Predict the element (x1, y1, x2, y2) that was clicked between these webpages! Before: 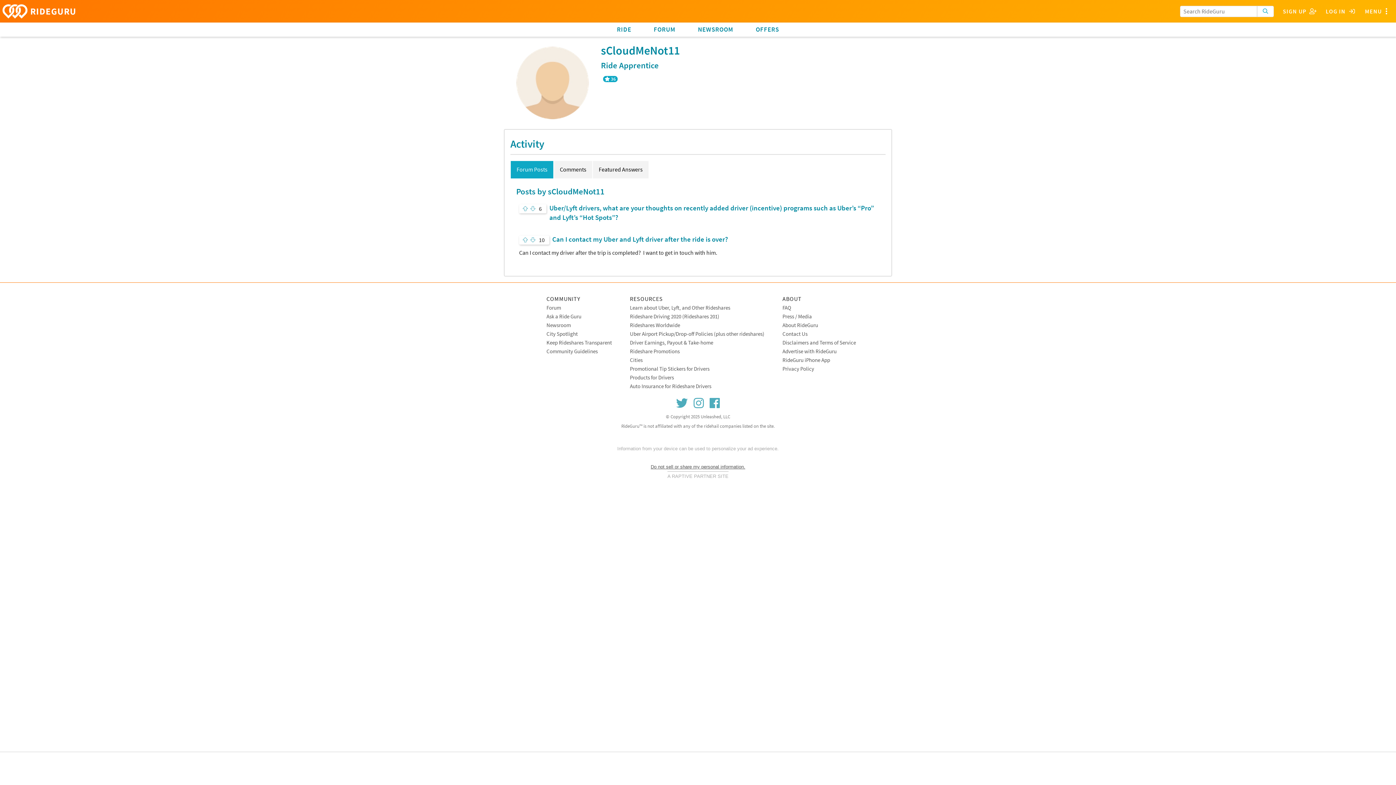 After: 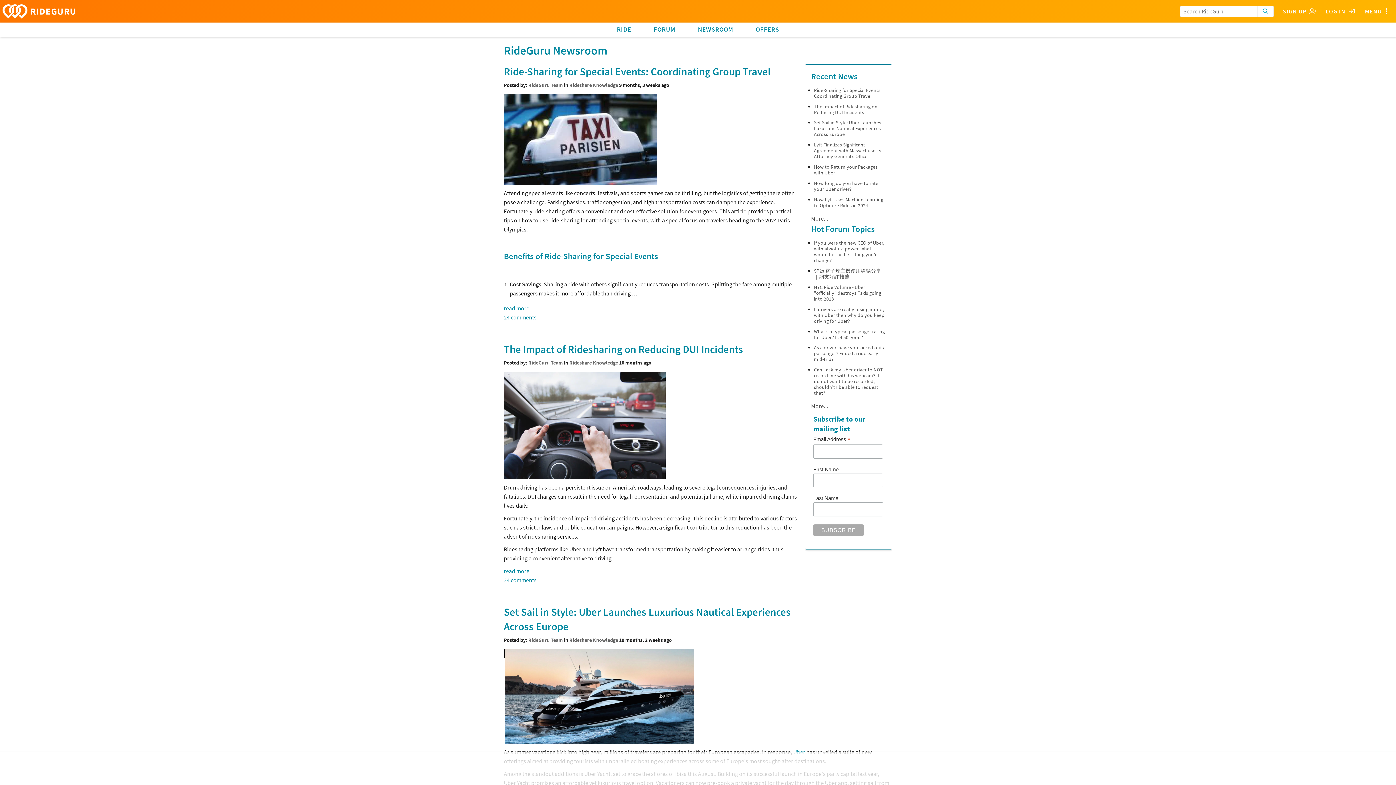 Action: label: Newsroom bbox: (546, 321, 570, 329)